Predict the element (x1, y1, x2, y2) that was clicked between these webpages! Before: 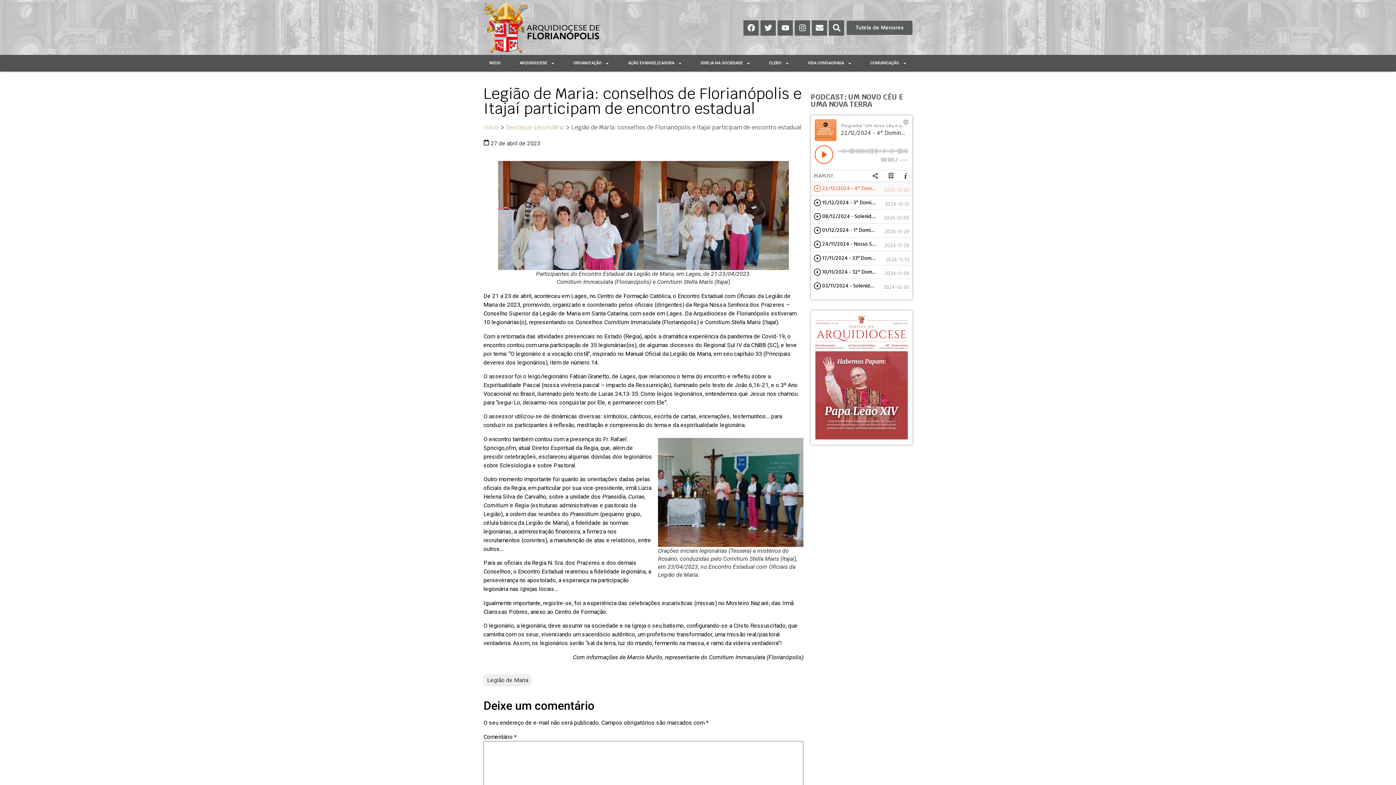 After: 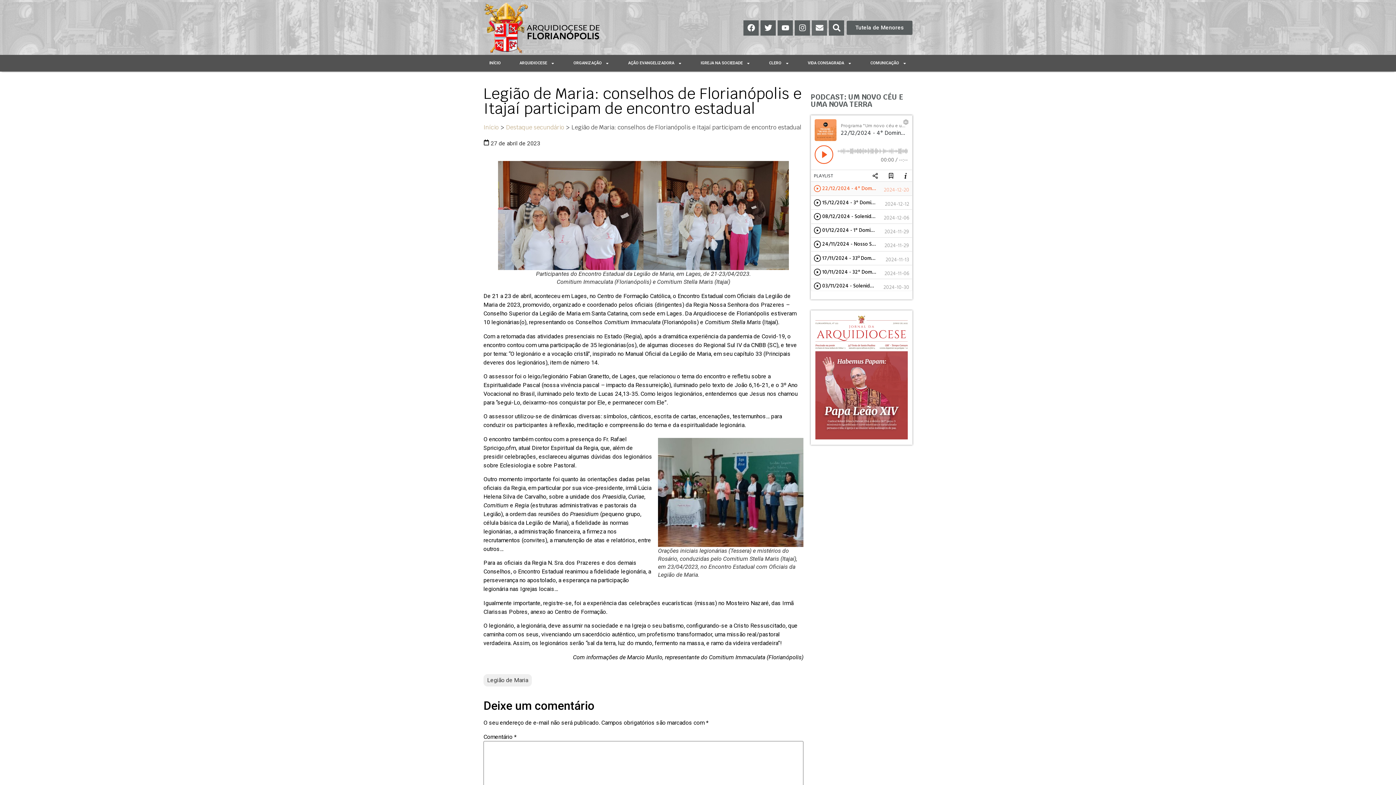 Action: label: Envelope bbox: (812, 20, 827, 35)